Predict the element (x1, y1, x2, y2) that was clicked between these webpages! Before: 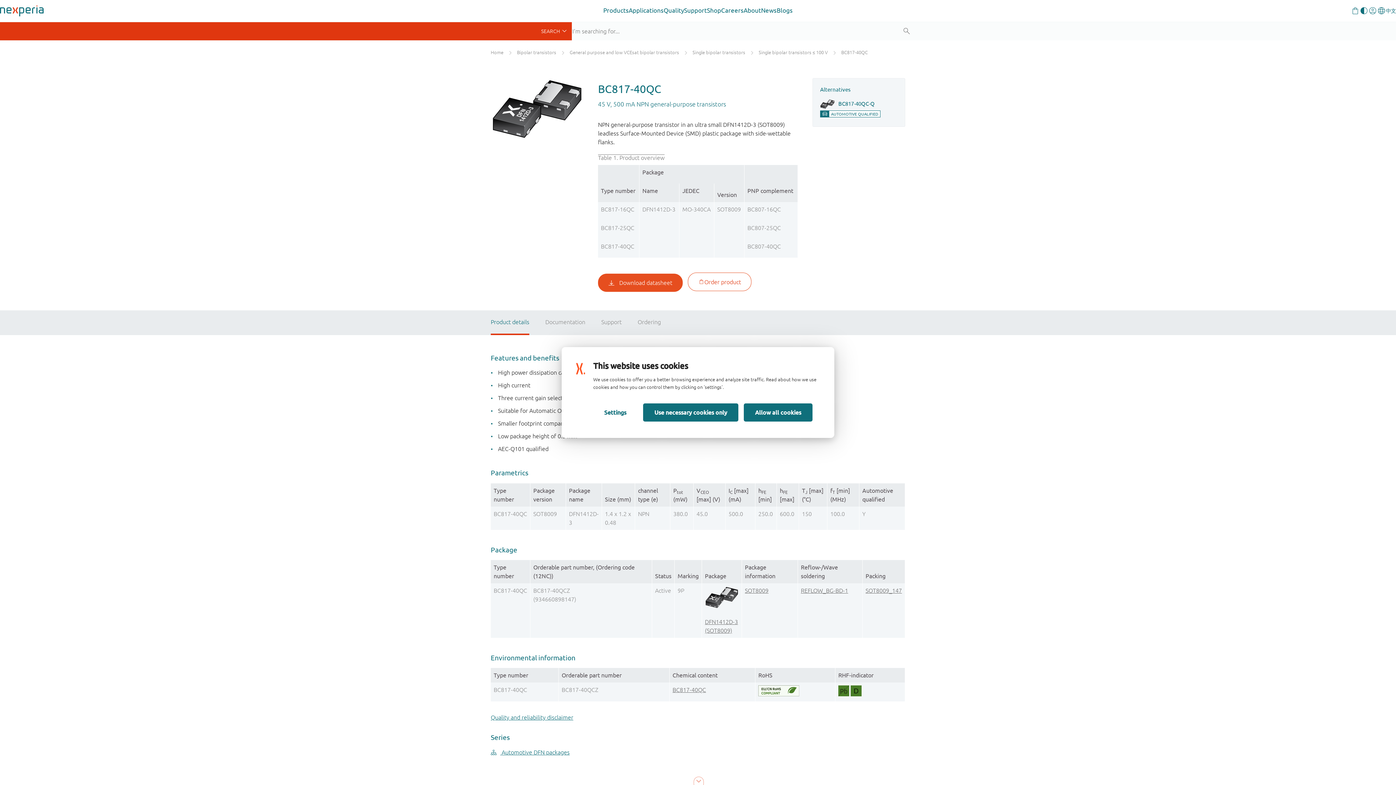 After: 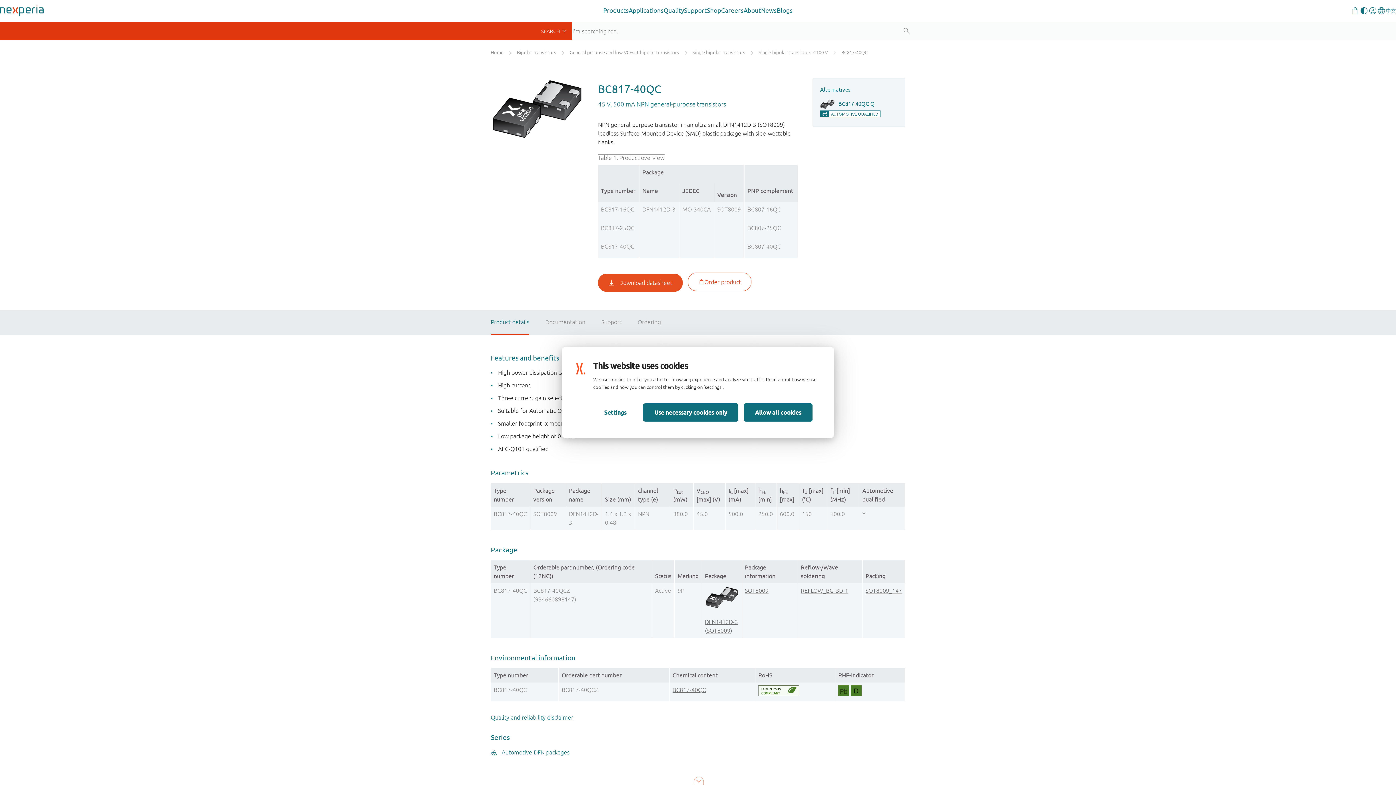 Action: label: Product details bbox: (490, 310, 529, 335)